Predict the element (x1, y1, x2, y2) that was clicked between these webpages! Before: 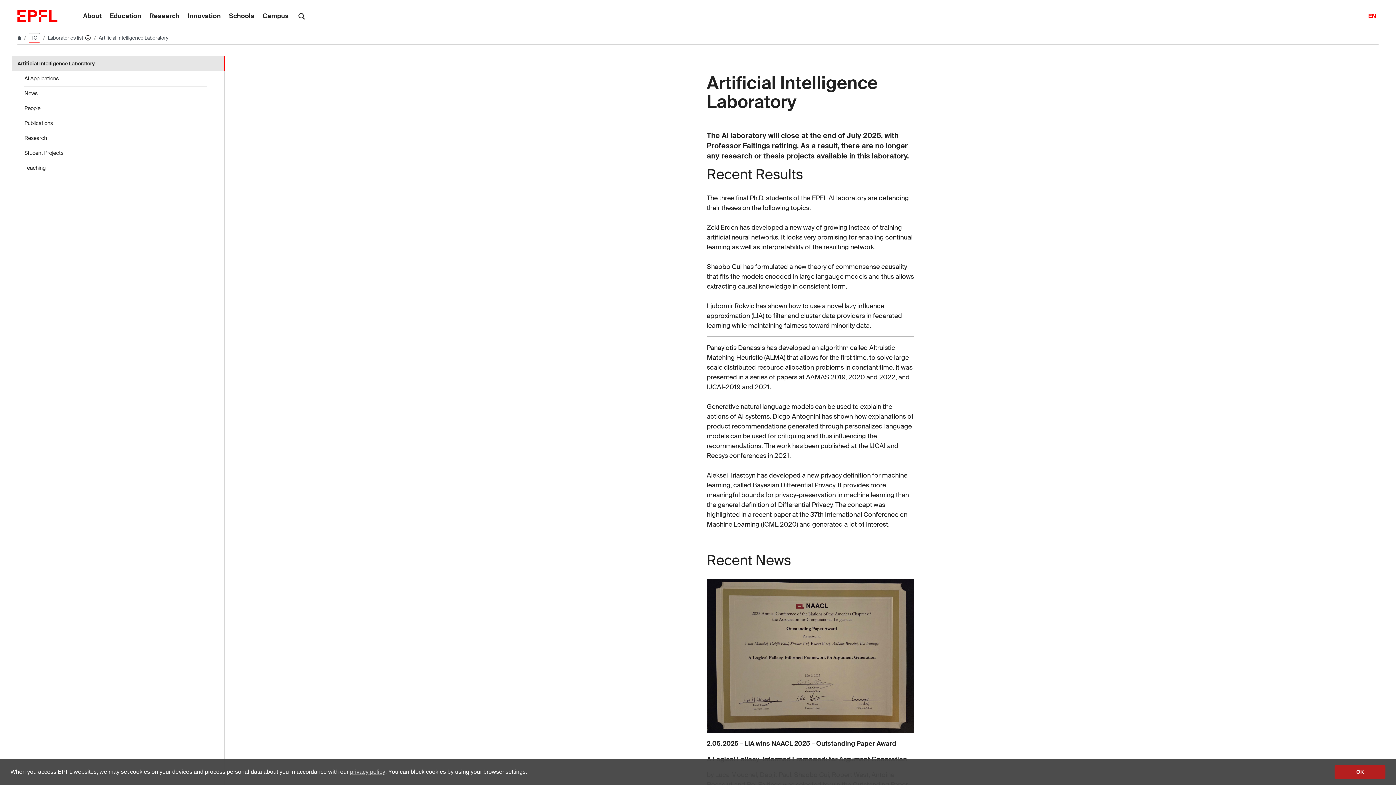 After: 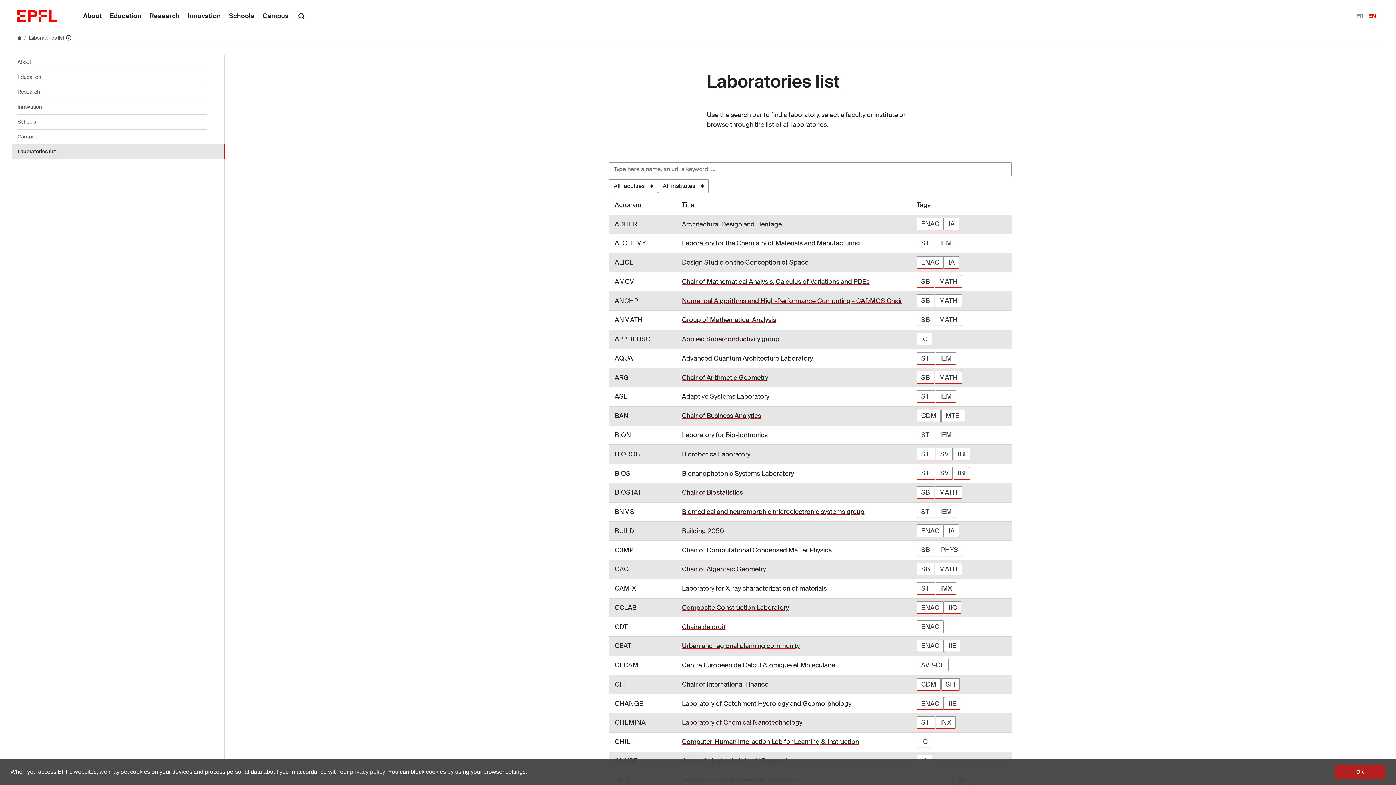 Action: bbox: (47, 34, 84, 40) label: Laboratories list 